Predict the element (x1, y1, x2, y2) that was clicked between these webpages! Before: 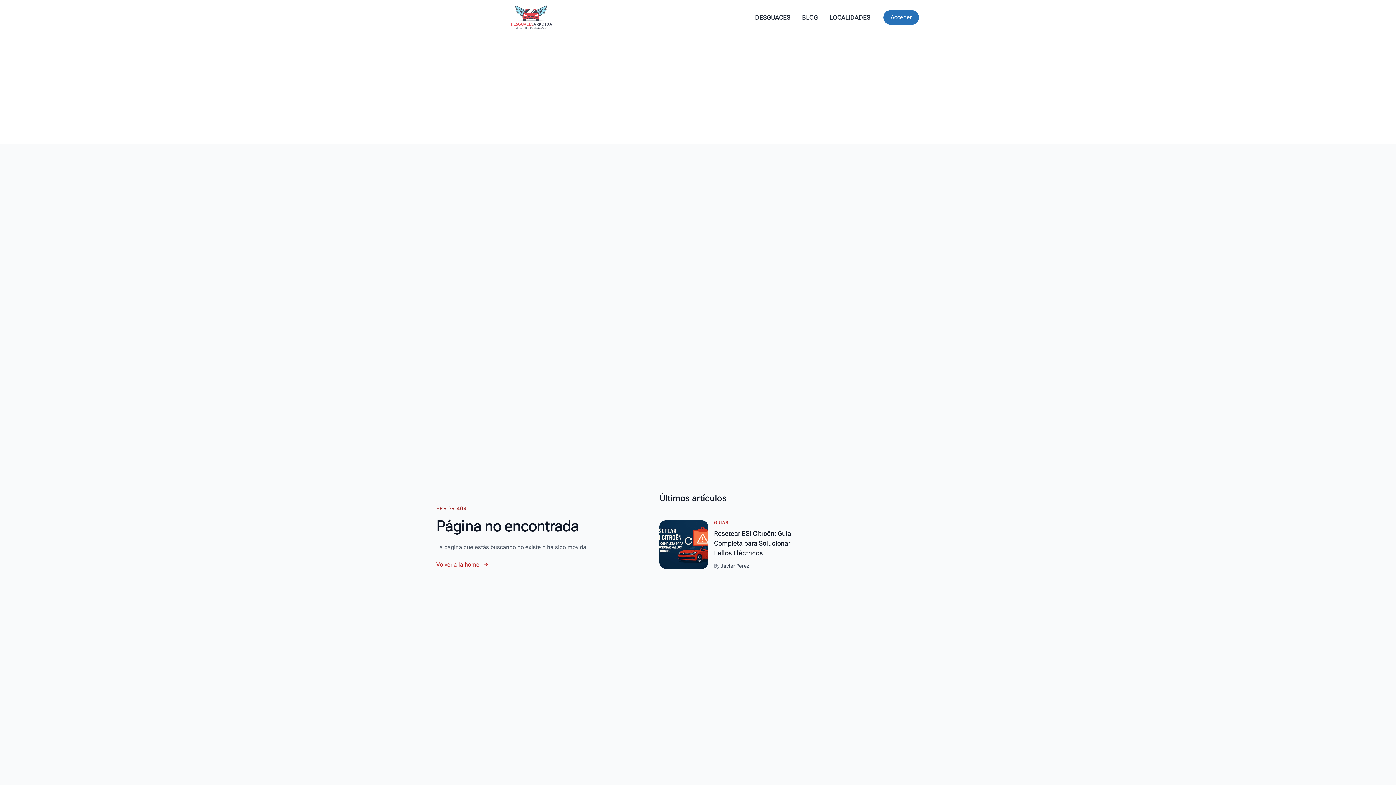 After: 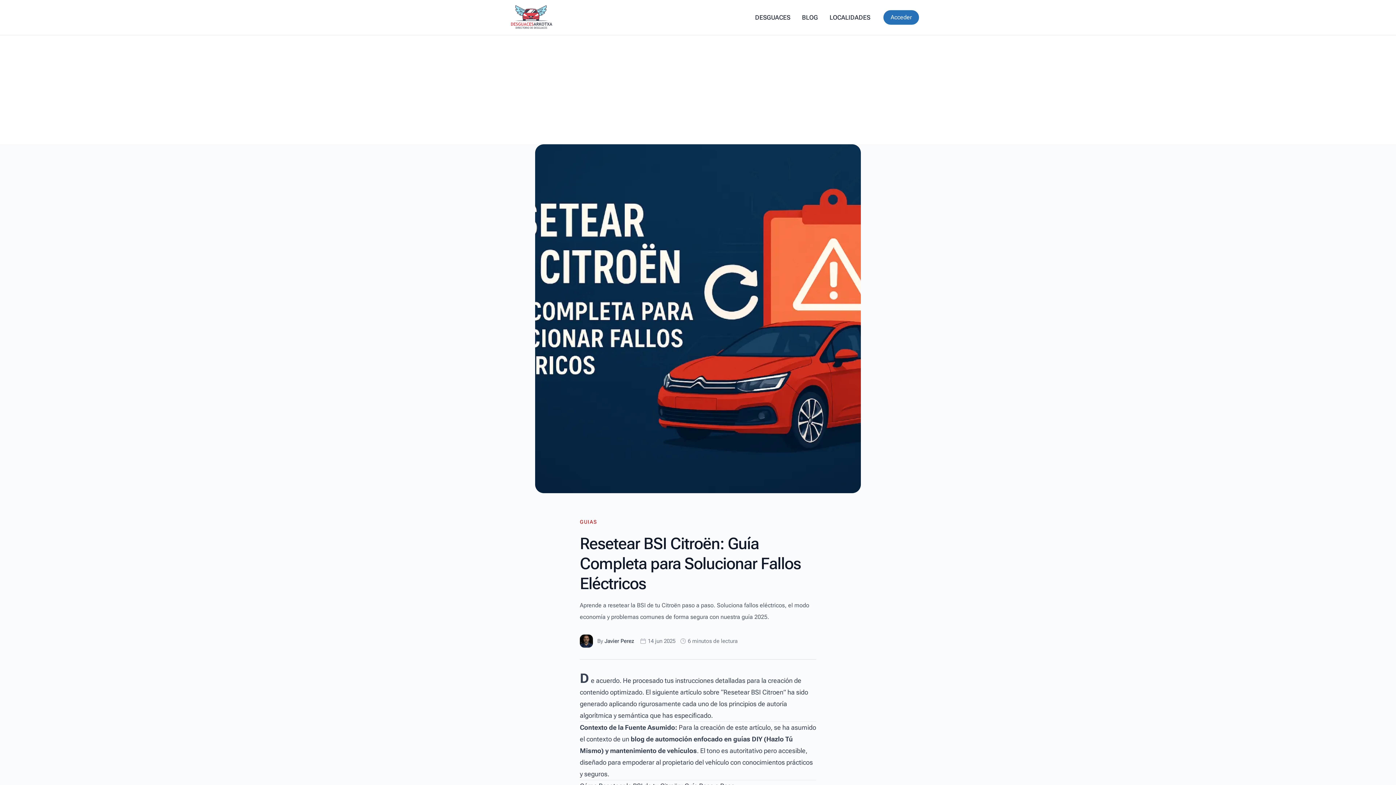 Action: label: Resetear BSI Citroën: Guía Completa para Solucionar Fallos Eléctricos bbox: (714, 528, 805, 558)